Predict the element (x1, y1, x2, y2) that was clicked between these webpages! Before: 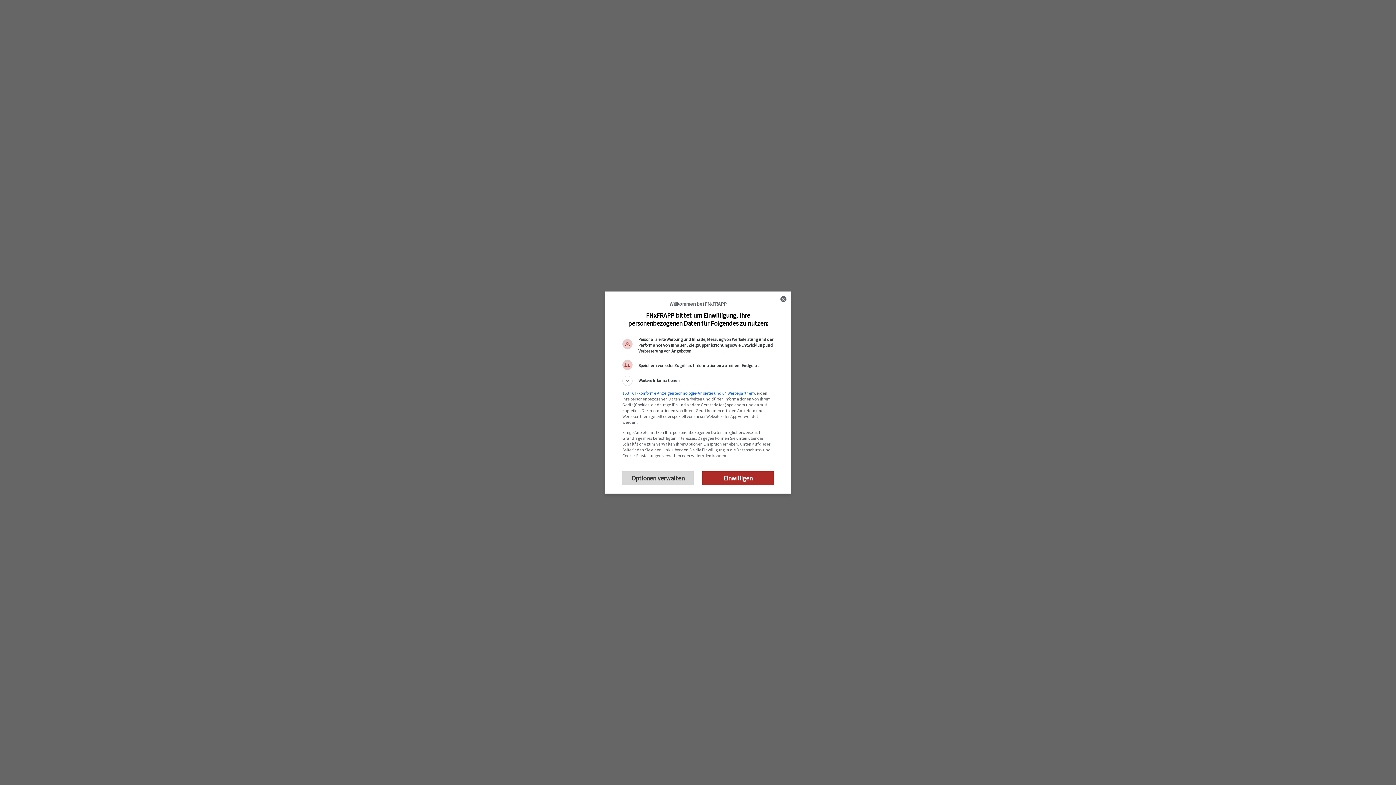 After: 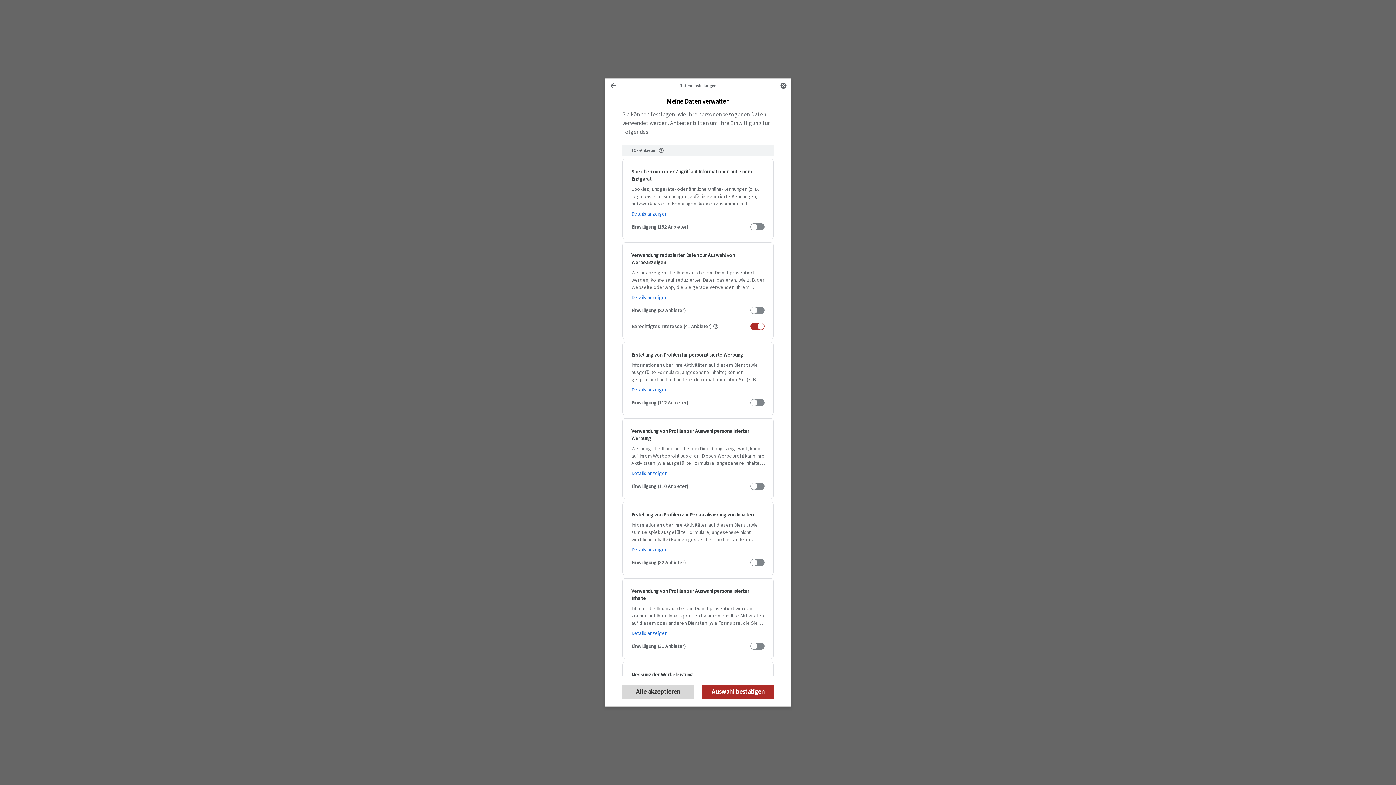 Action: label: Optionen verwalten bbox: (622, 471, 693, 485)